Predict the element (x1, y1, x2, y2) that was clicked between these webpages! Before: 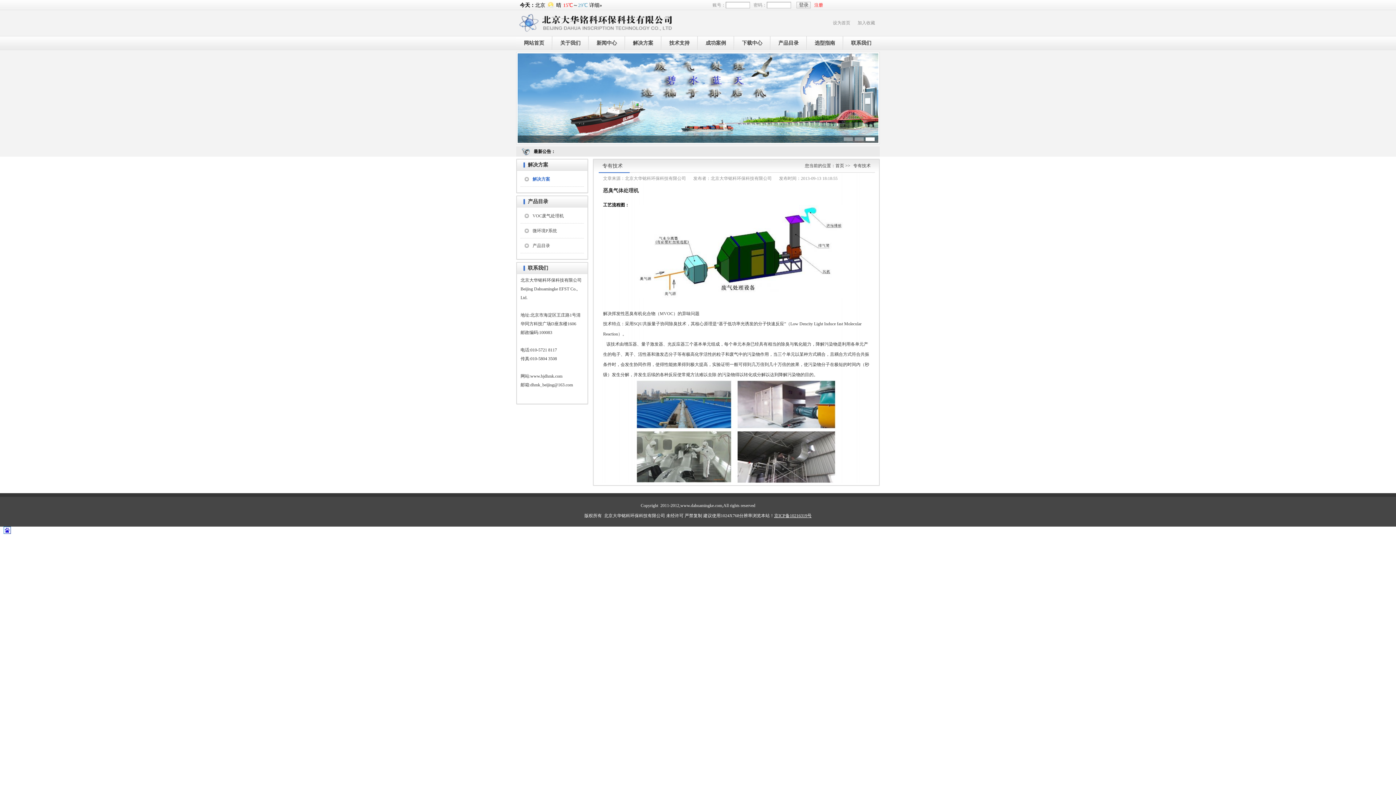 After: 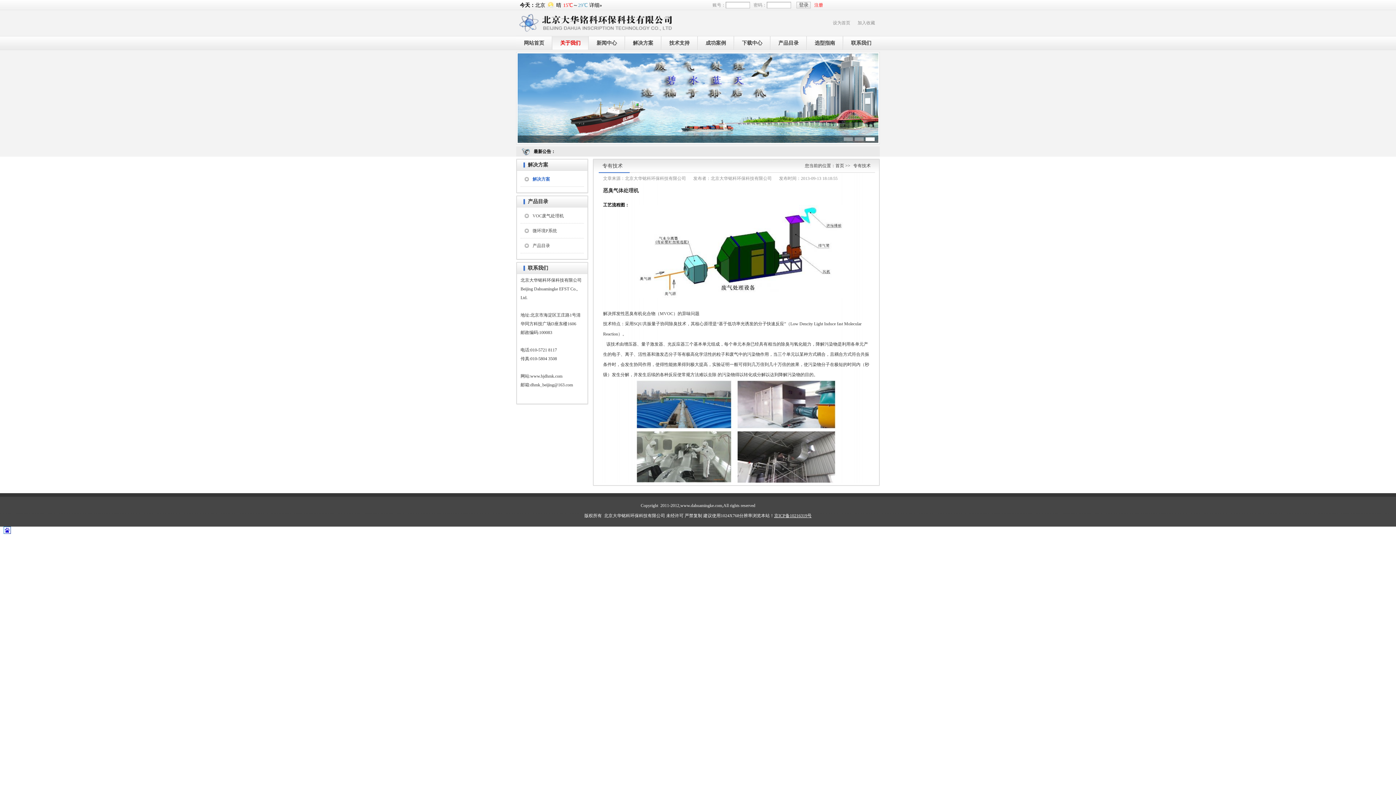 Action: bbox: (552, 36, 588, 50) label: 关于我们